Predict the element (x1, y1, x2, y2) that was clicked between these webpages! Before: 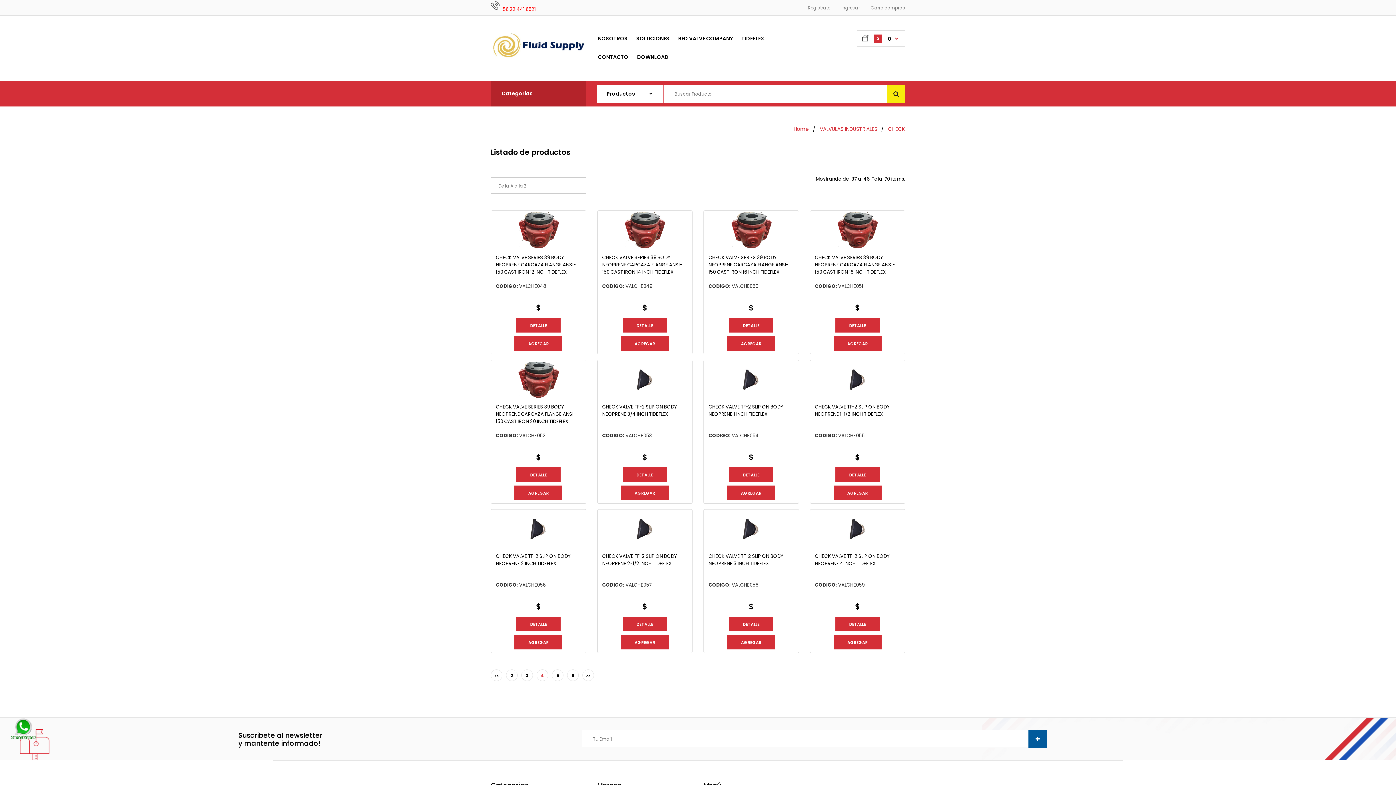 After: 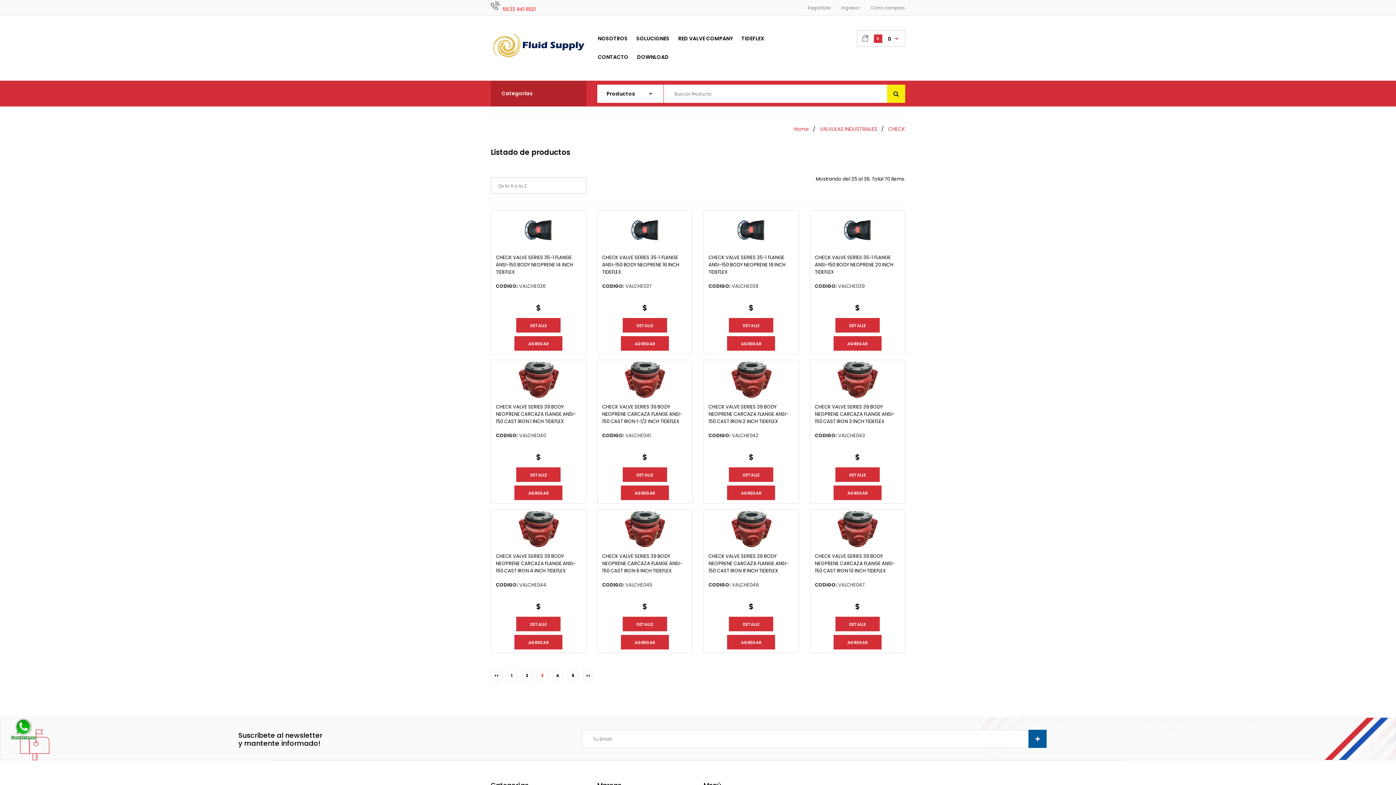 Action: bbox: (521, 670, 532, 681) label: 3